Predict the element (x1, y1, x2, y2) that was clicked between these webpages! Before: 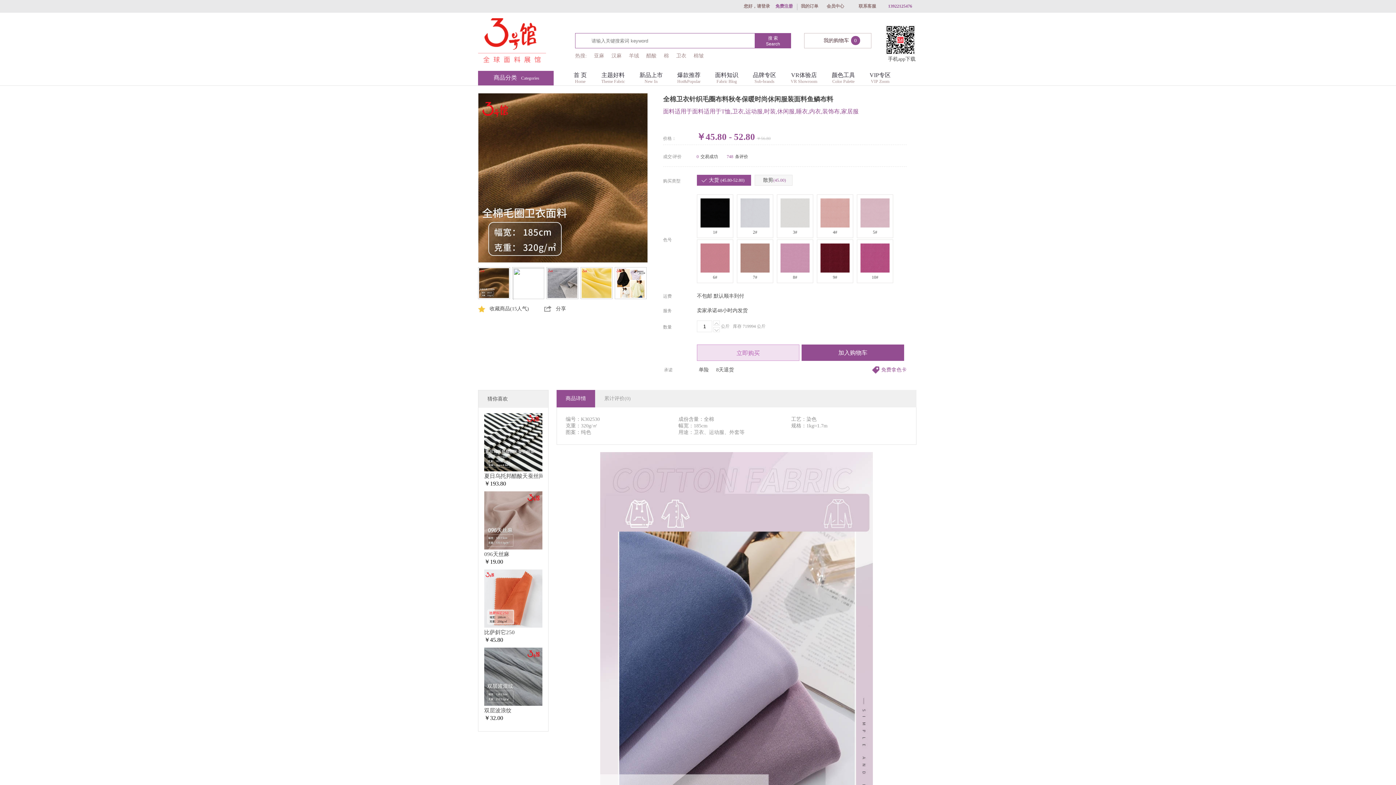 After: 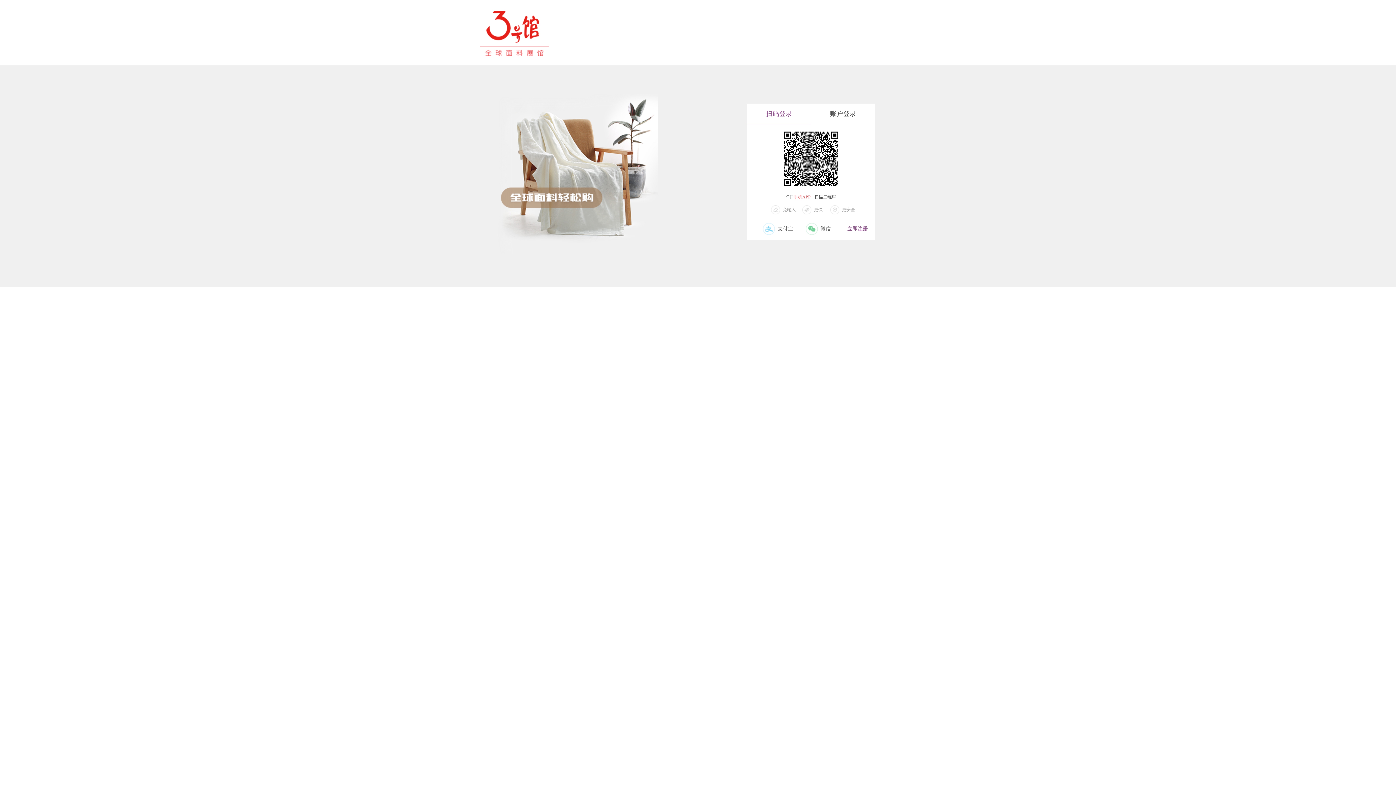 Action: label: VIP专区
VIP Zoom bbox: (869, 70, 890, 84)